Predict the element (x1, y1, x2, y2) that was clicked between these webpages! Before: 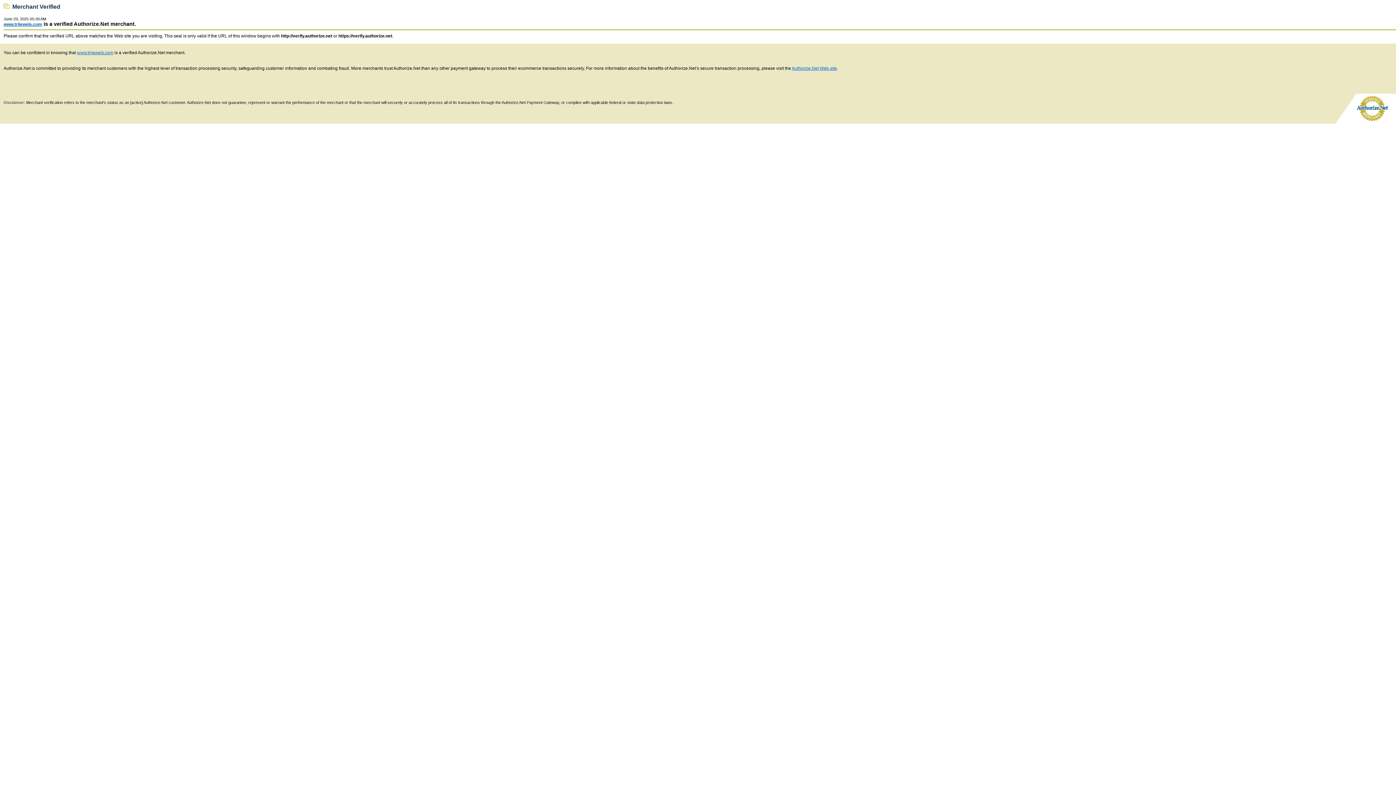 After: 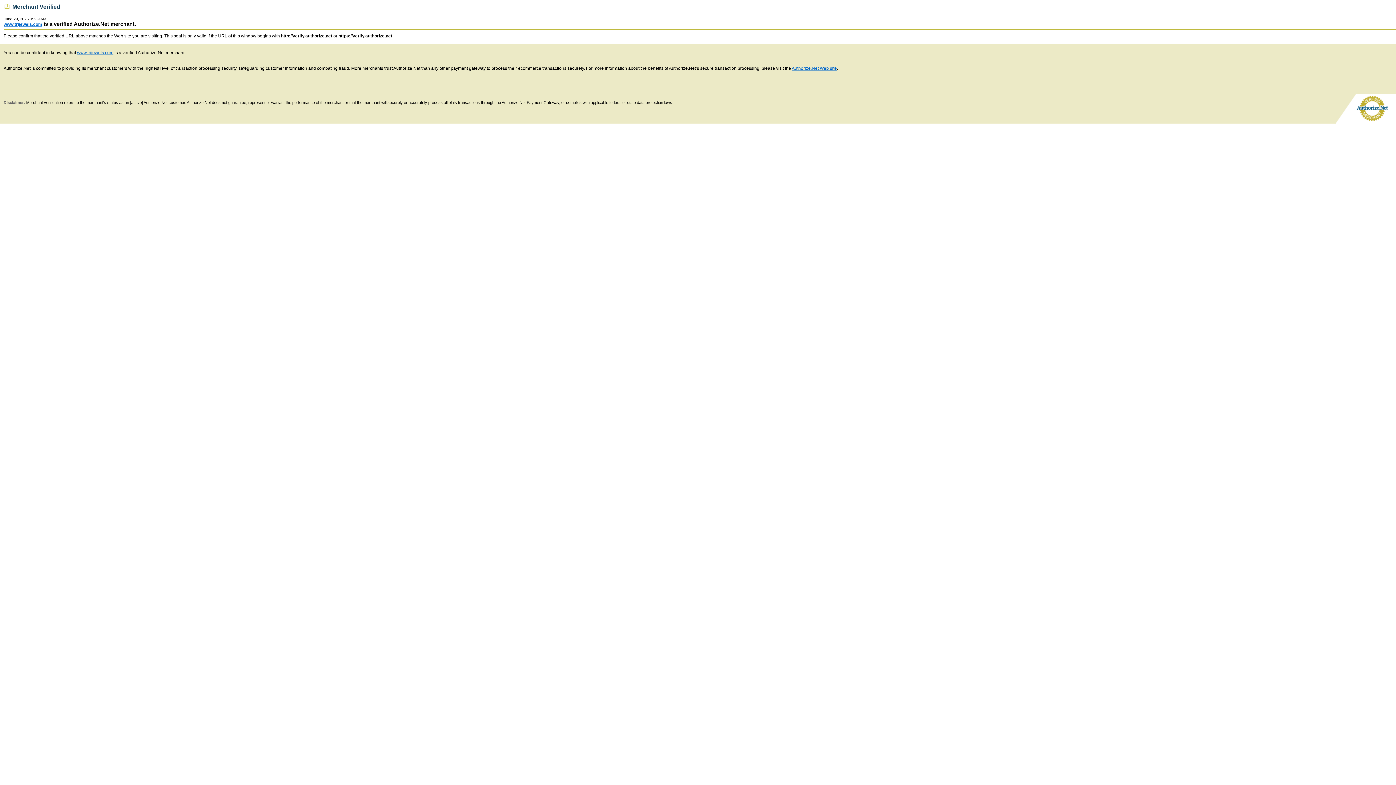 Action: label: Authorize.Net Web site bbox: (792, 65, 837, 70)